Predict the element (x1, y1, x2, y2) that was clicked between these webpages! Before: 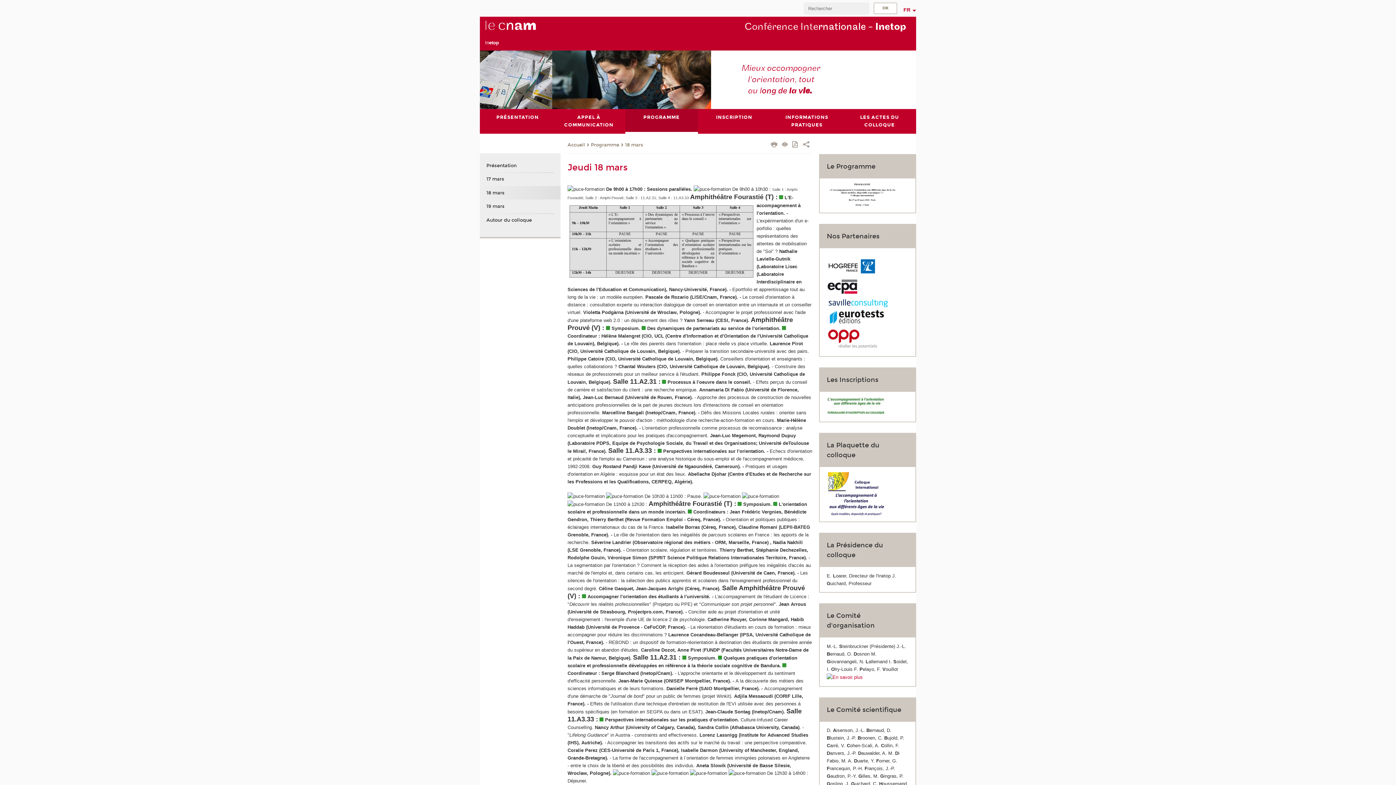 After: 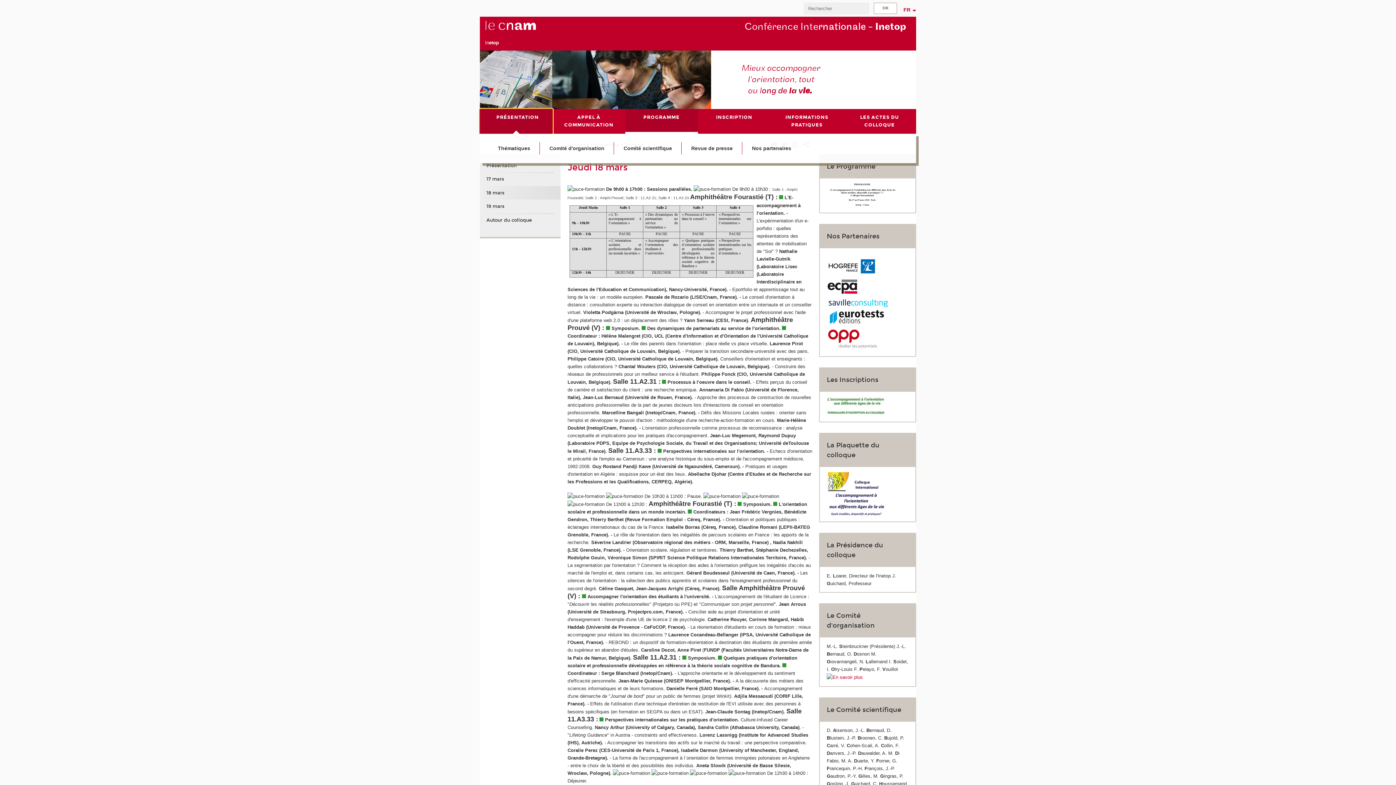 Action: label: PRÉSENTATION bbox: (480, 109, 552, 133)